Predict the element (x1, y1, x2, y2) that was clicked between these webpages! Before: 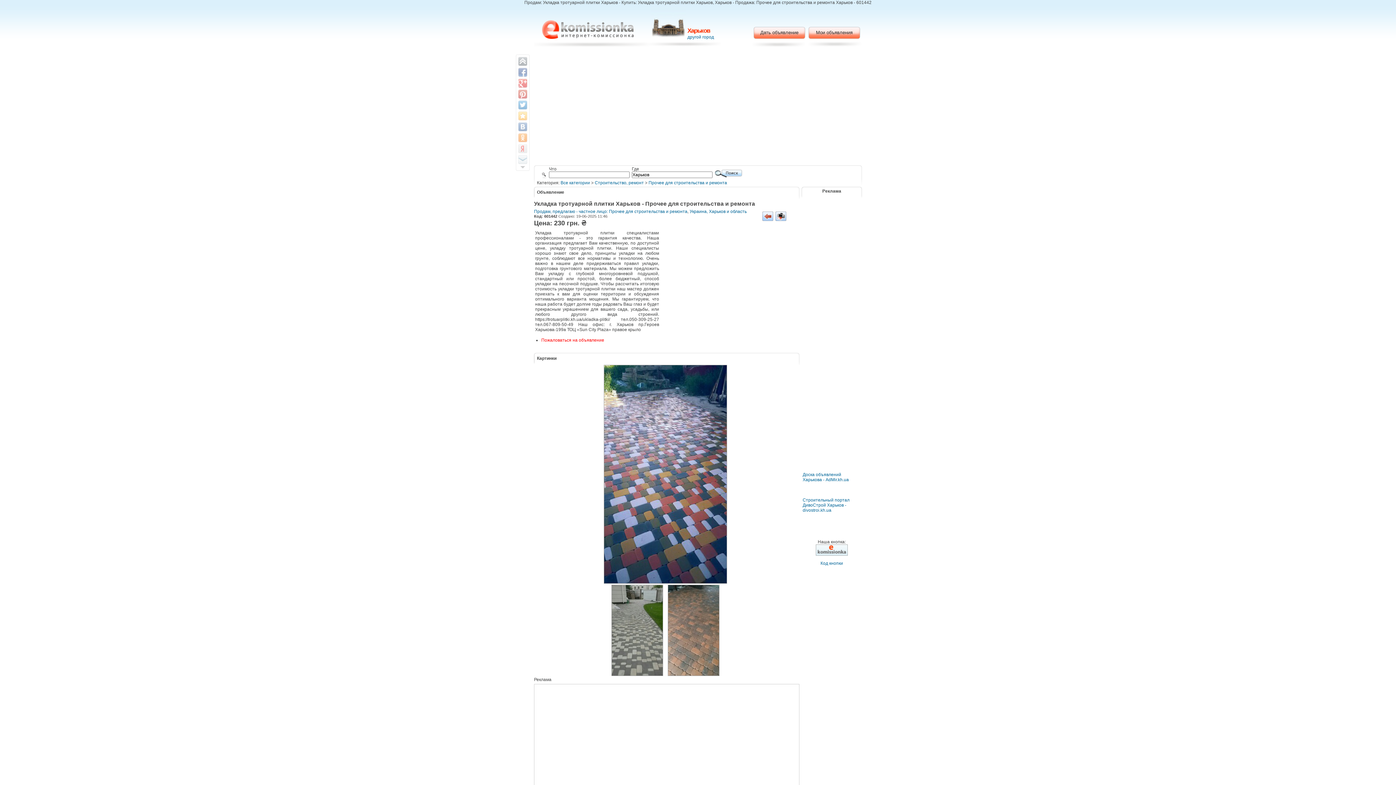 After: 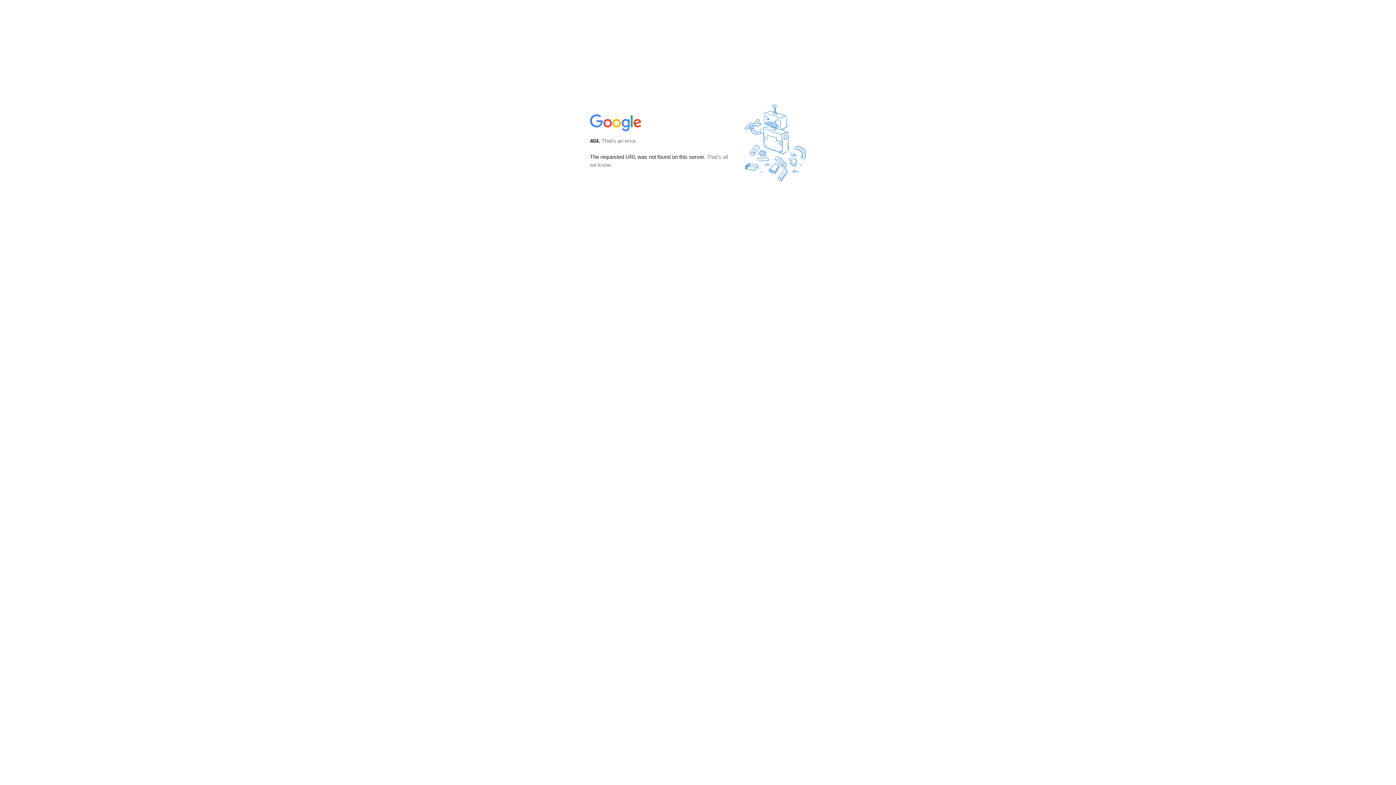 Action: bbox: (518, 155, 527, 164)